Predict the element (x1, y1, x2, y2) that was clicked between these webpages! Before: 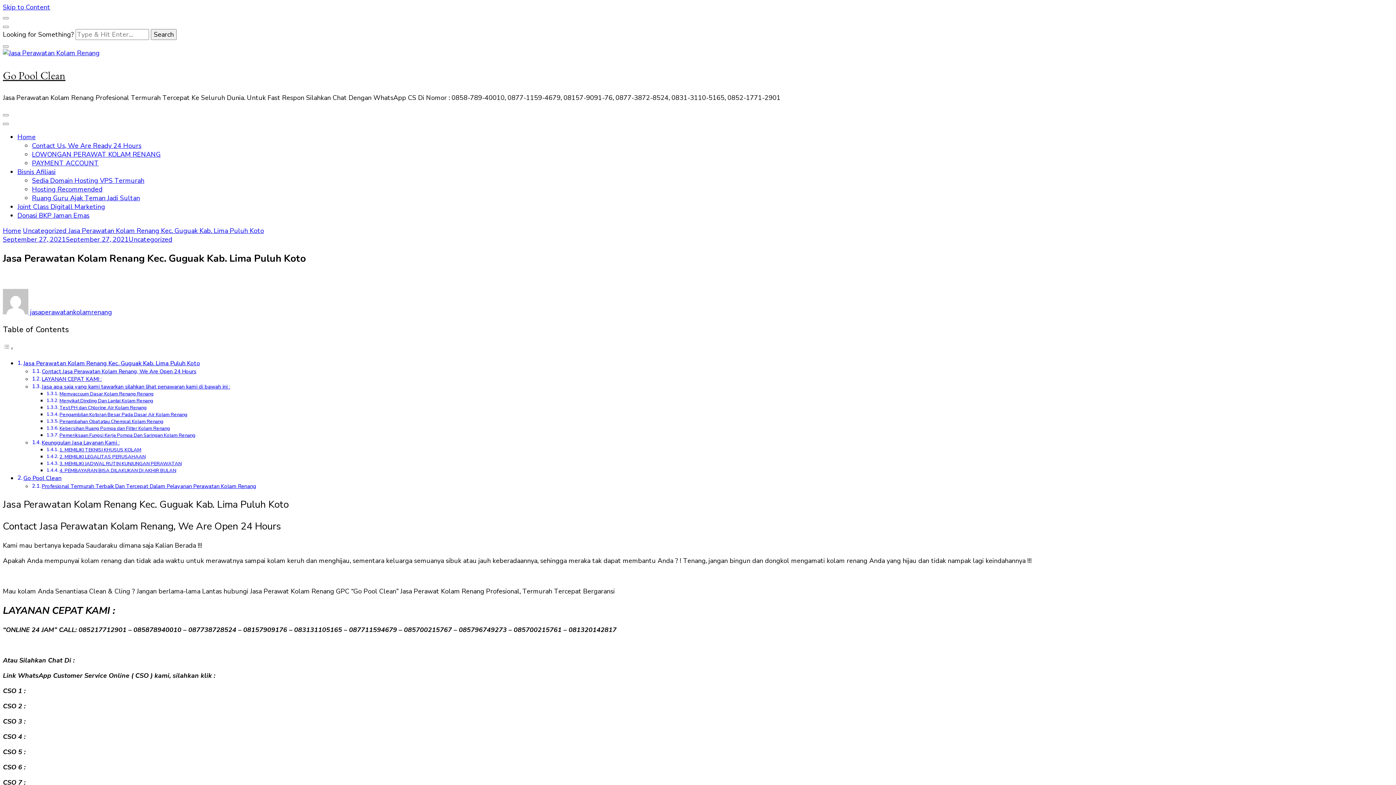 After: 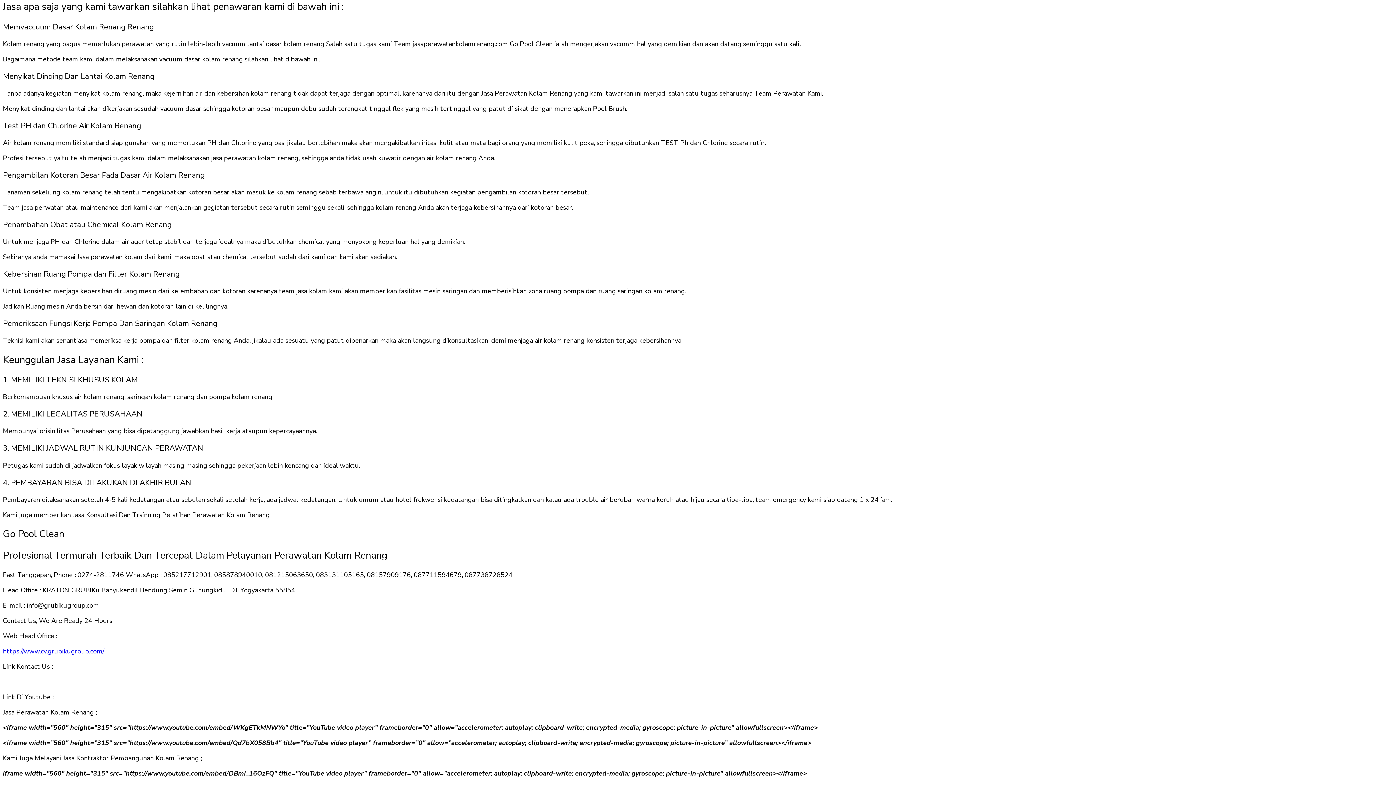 Action: label: Jasa apa saja yang kami tawarkan silahkan lihat penawaran kami di bawah ini : bbox: (41, 383, 230, 390)